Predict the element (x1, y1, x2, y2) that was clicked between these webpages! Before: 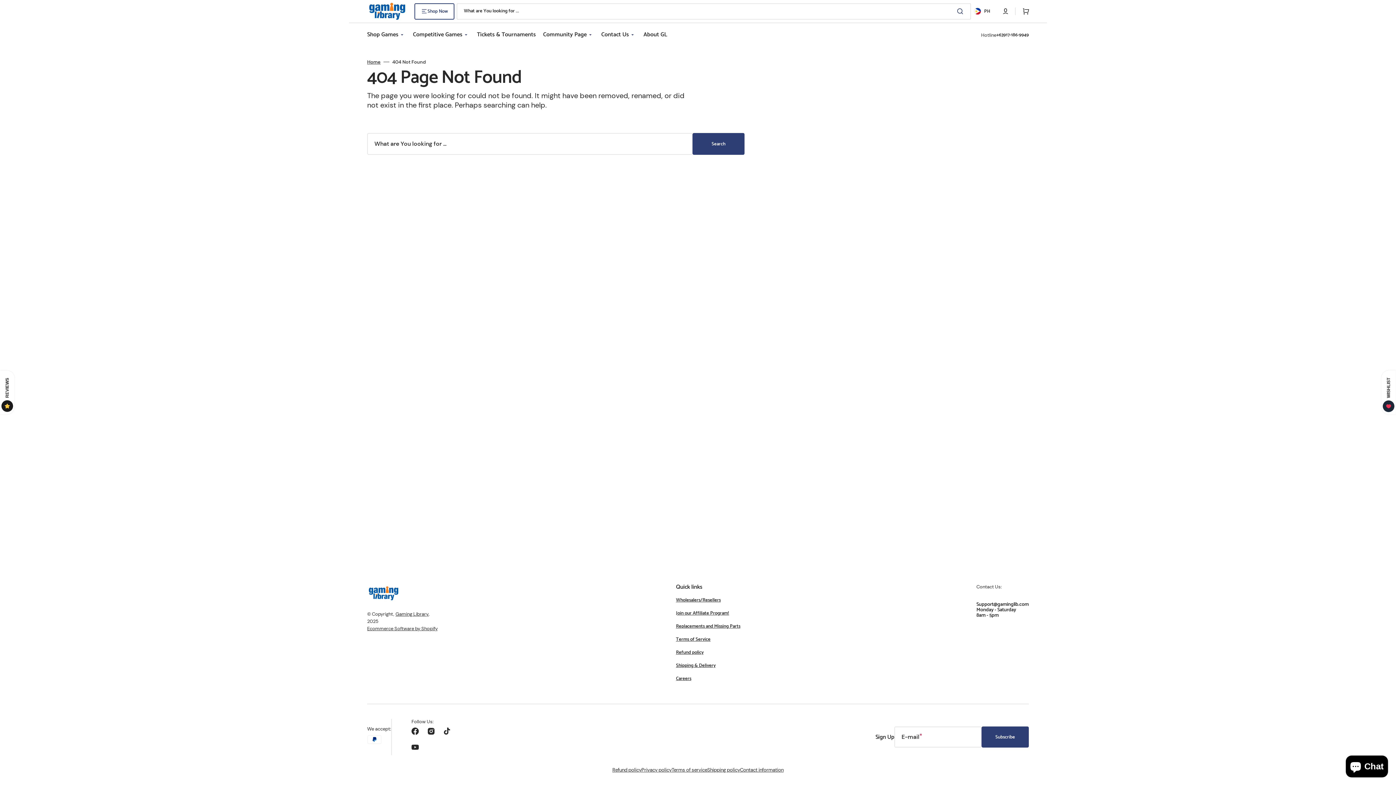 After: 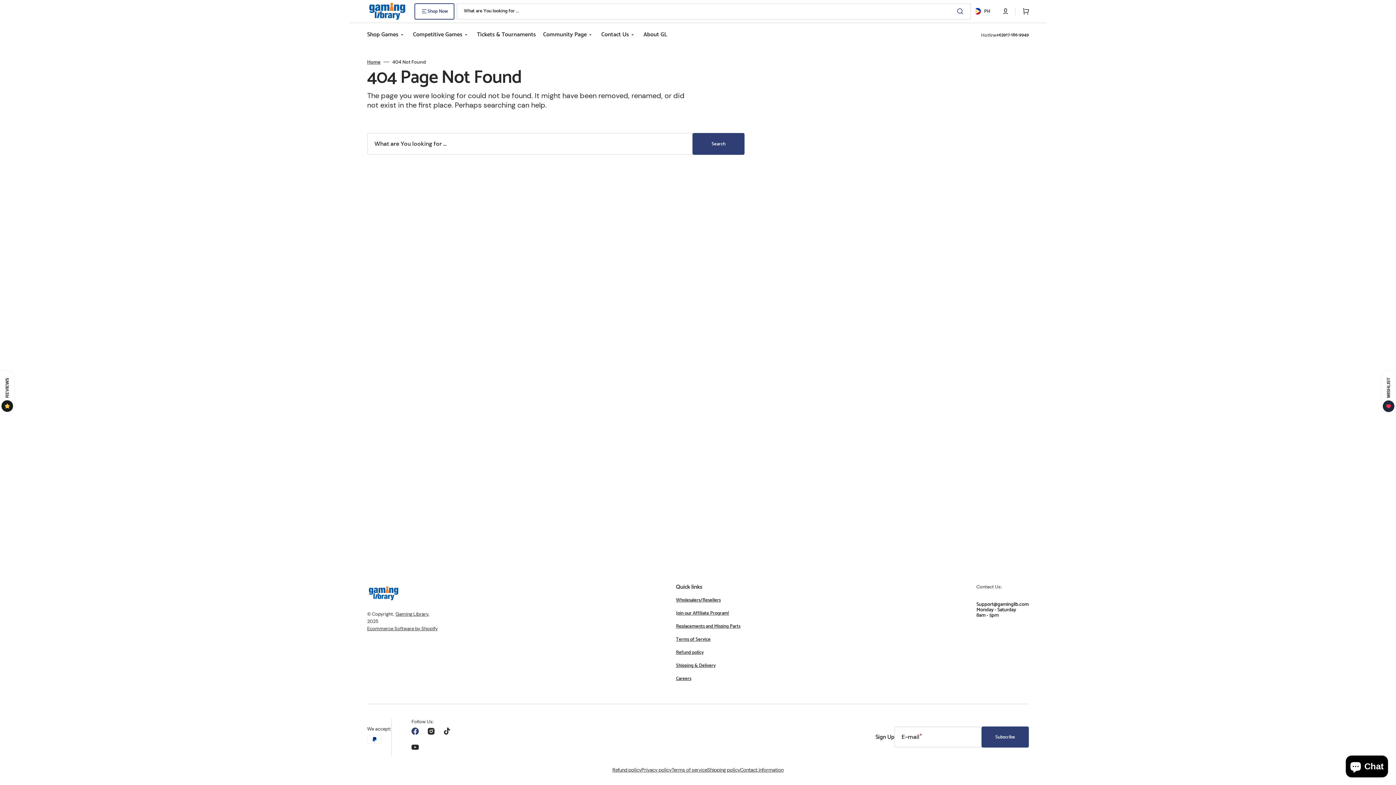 Action: label: Facebook bbox: (407, 723, 423, 739)